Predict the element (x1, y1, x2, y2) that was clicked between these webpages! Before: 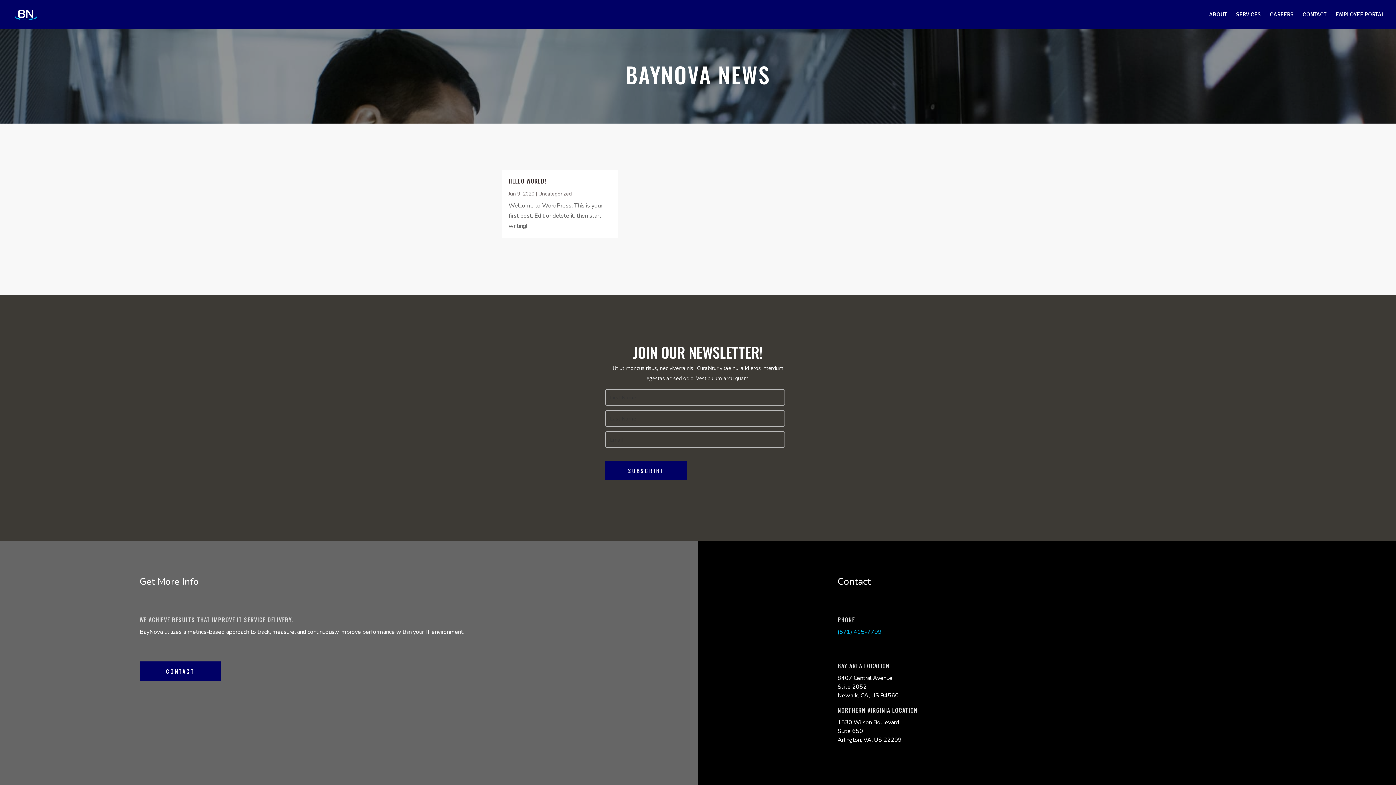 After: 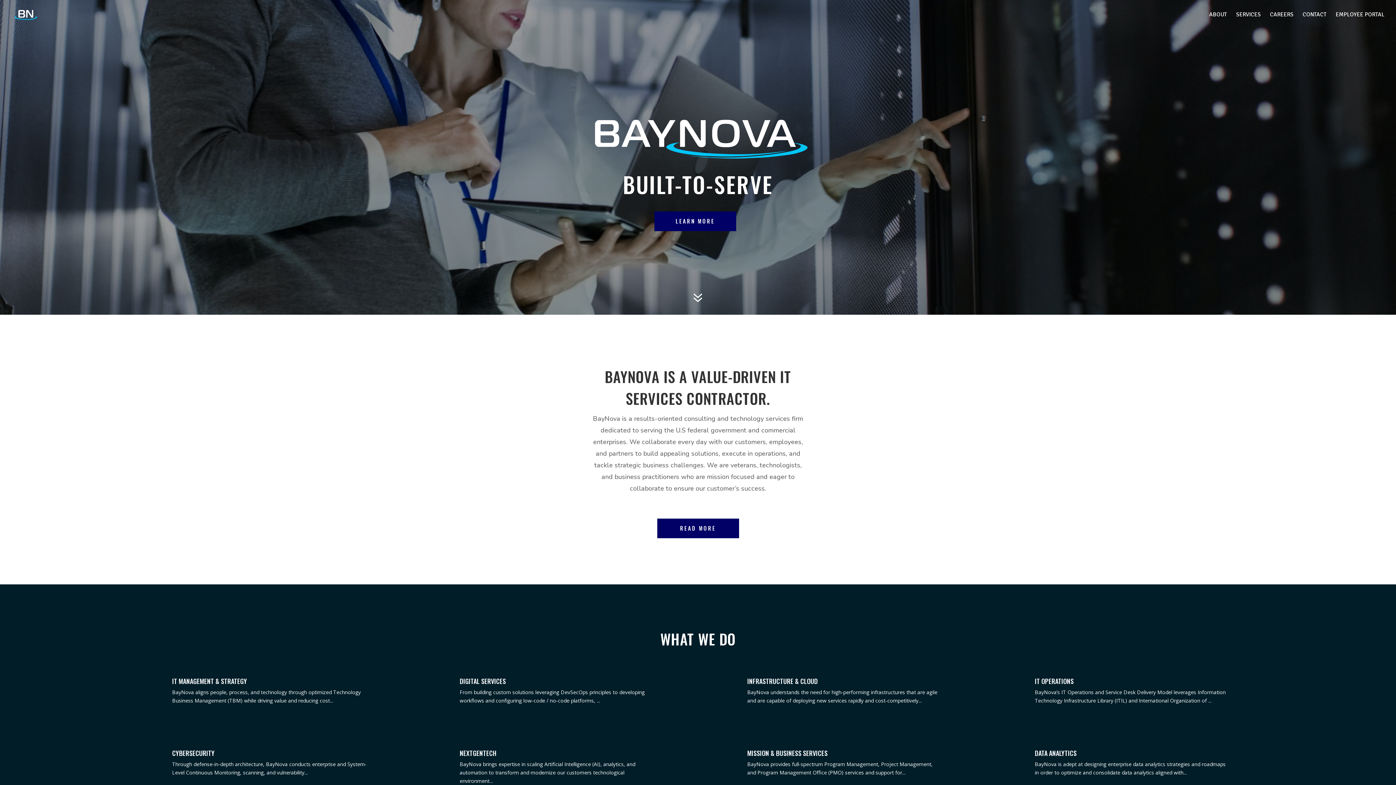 Action: bbox: (12, 11, 39, 17)